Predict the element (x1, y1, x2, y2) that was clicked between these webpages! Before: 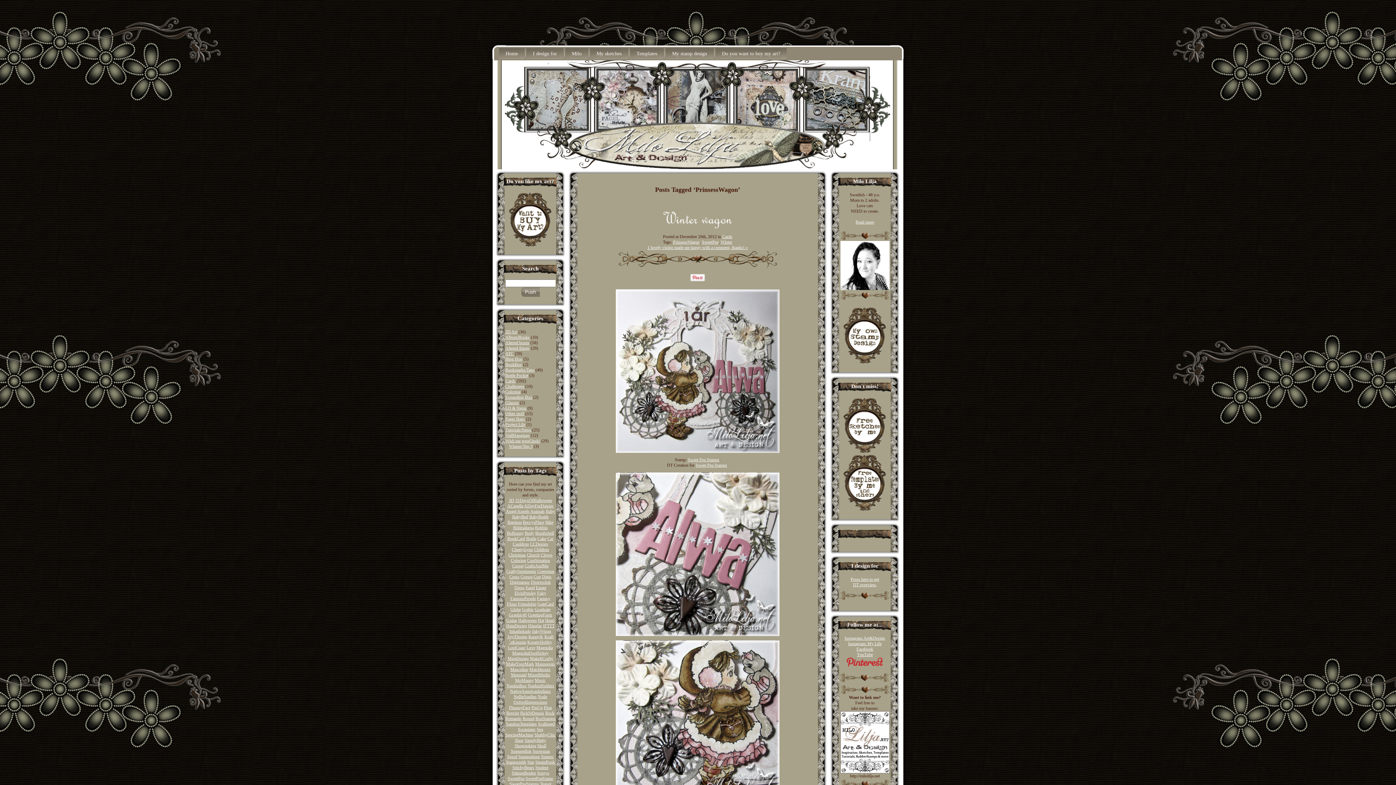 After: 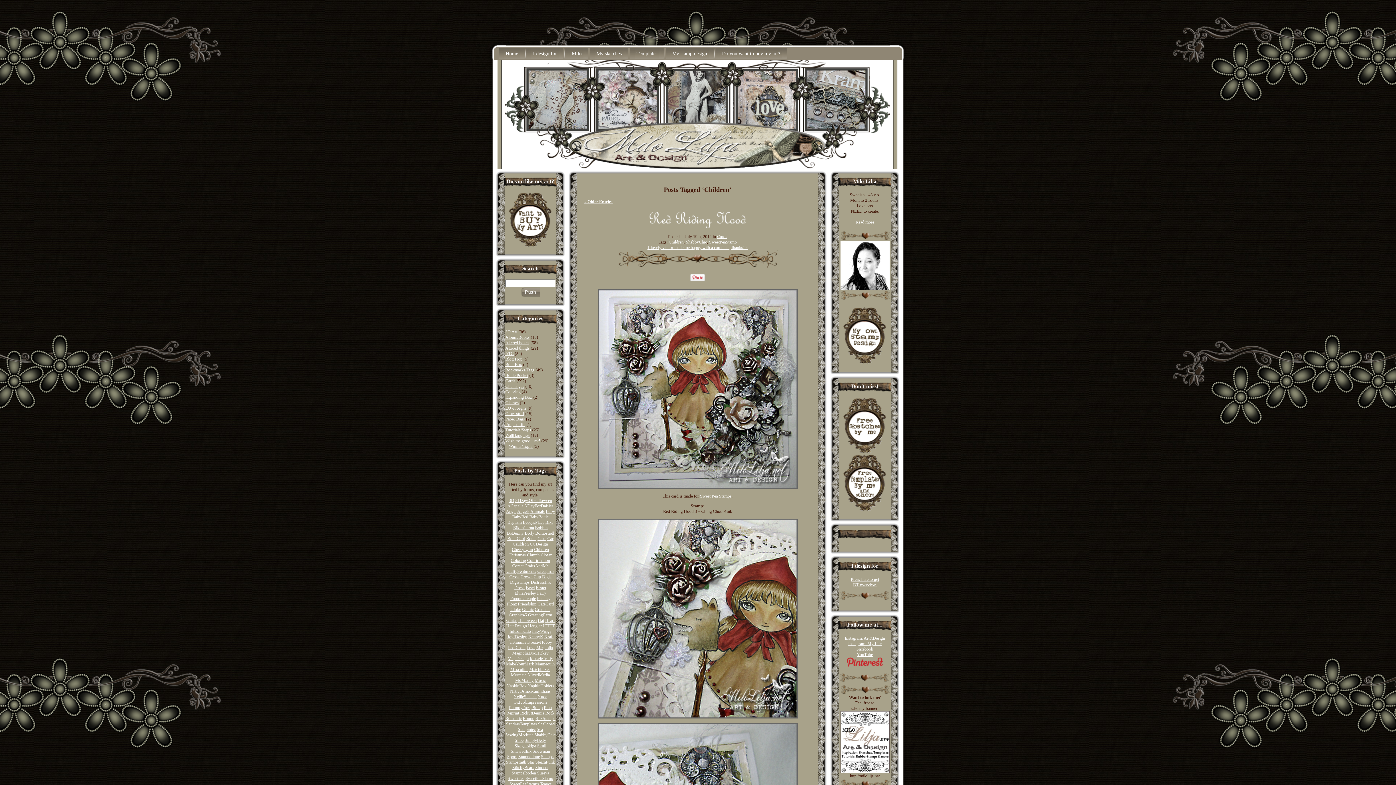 Action: bbox: (534, 547, 549, 552) label: Children